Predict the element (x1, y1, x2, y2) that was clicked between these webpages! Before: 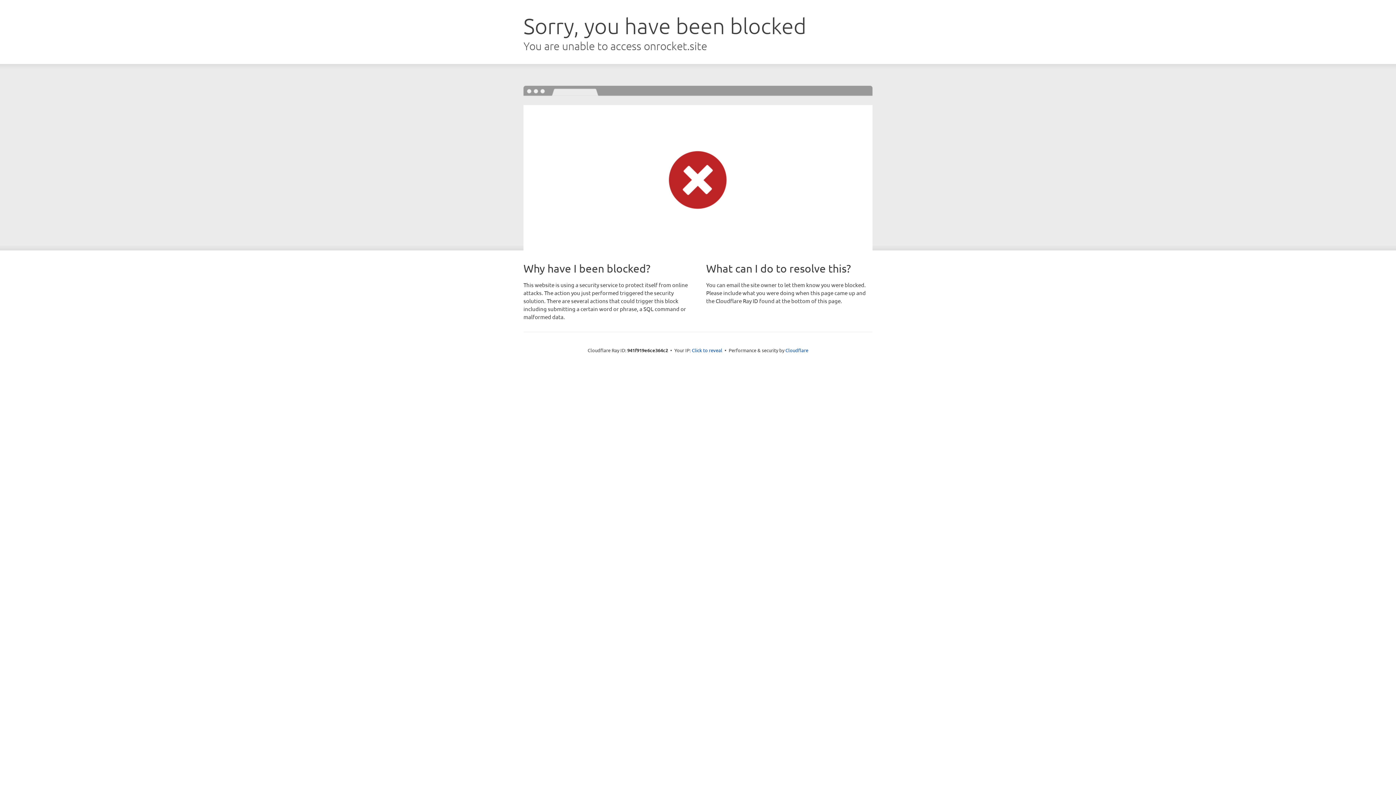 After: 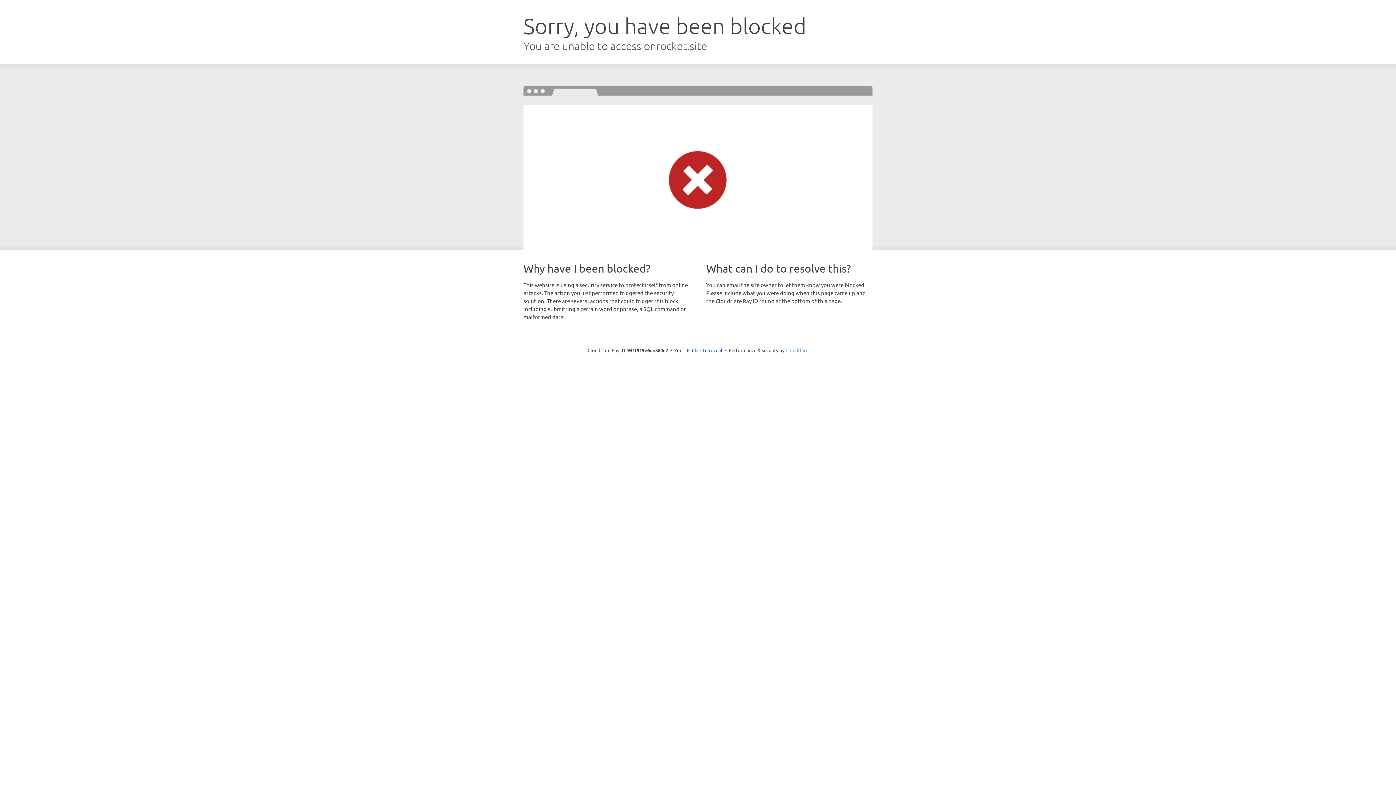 Action: label: Cloudflare bbox: (785, 347, 808, 353)